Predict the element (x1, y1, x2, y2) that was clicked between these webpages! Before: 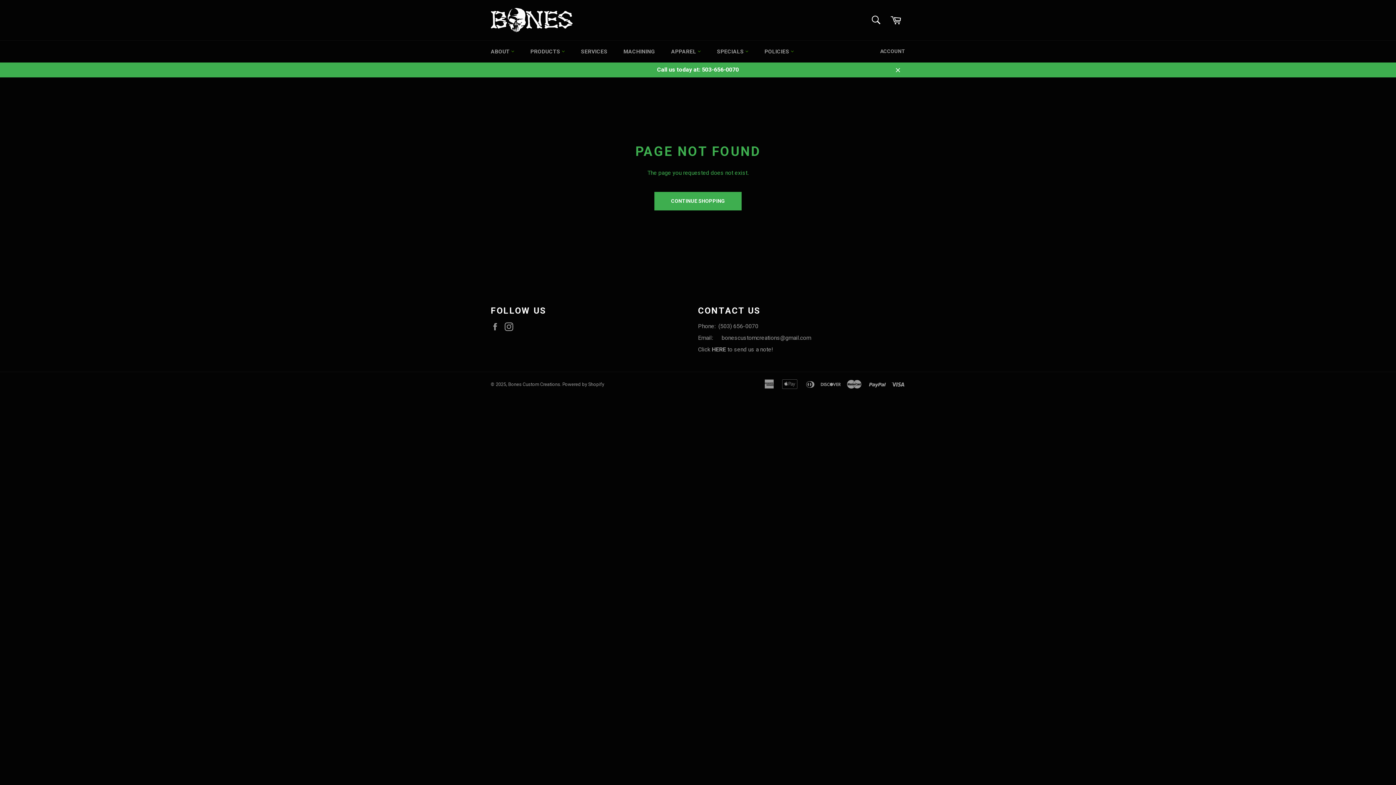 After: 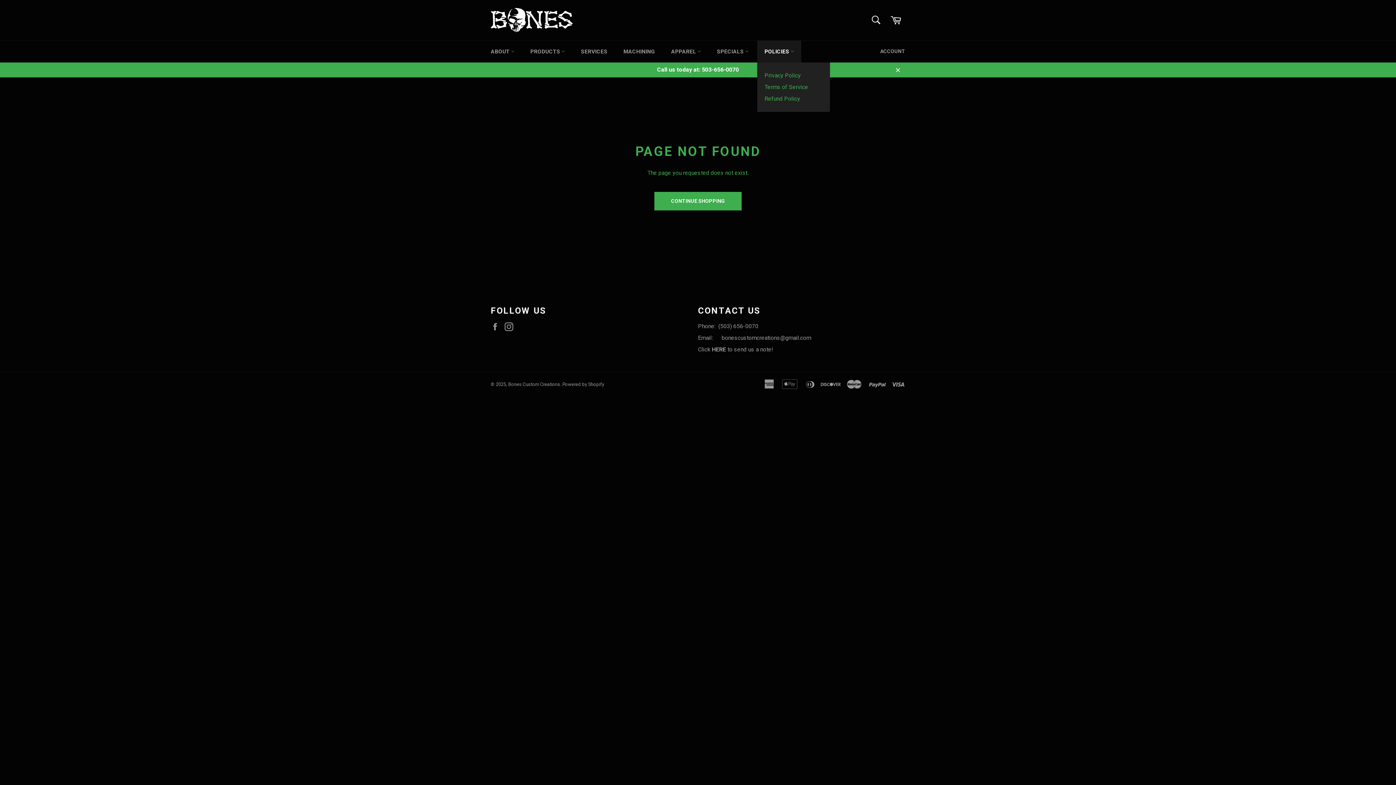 Action: label: POLICIES  bbox: (757, 40, 801, 62)